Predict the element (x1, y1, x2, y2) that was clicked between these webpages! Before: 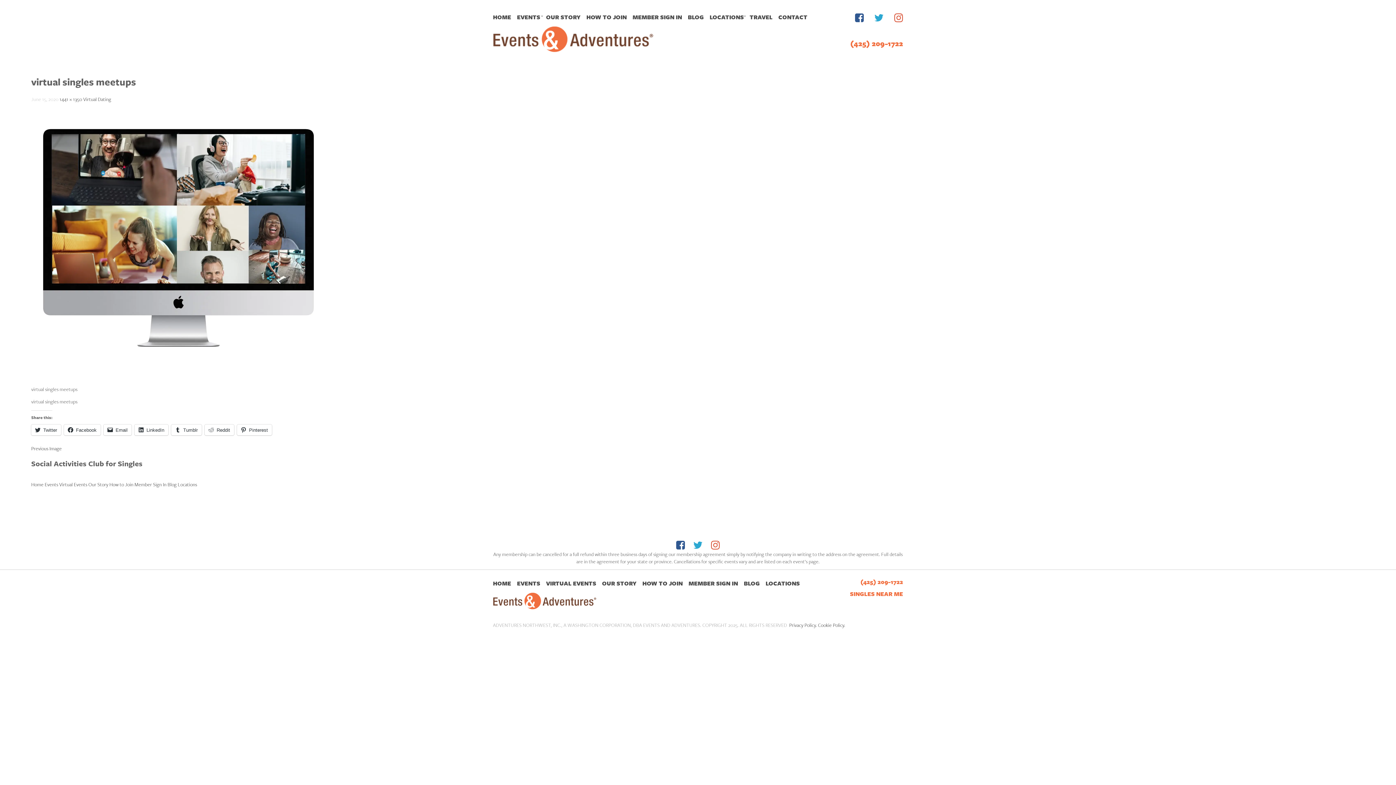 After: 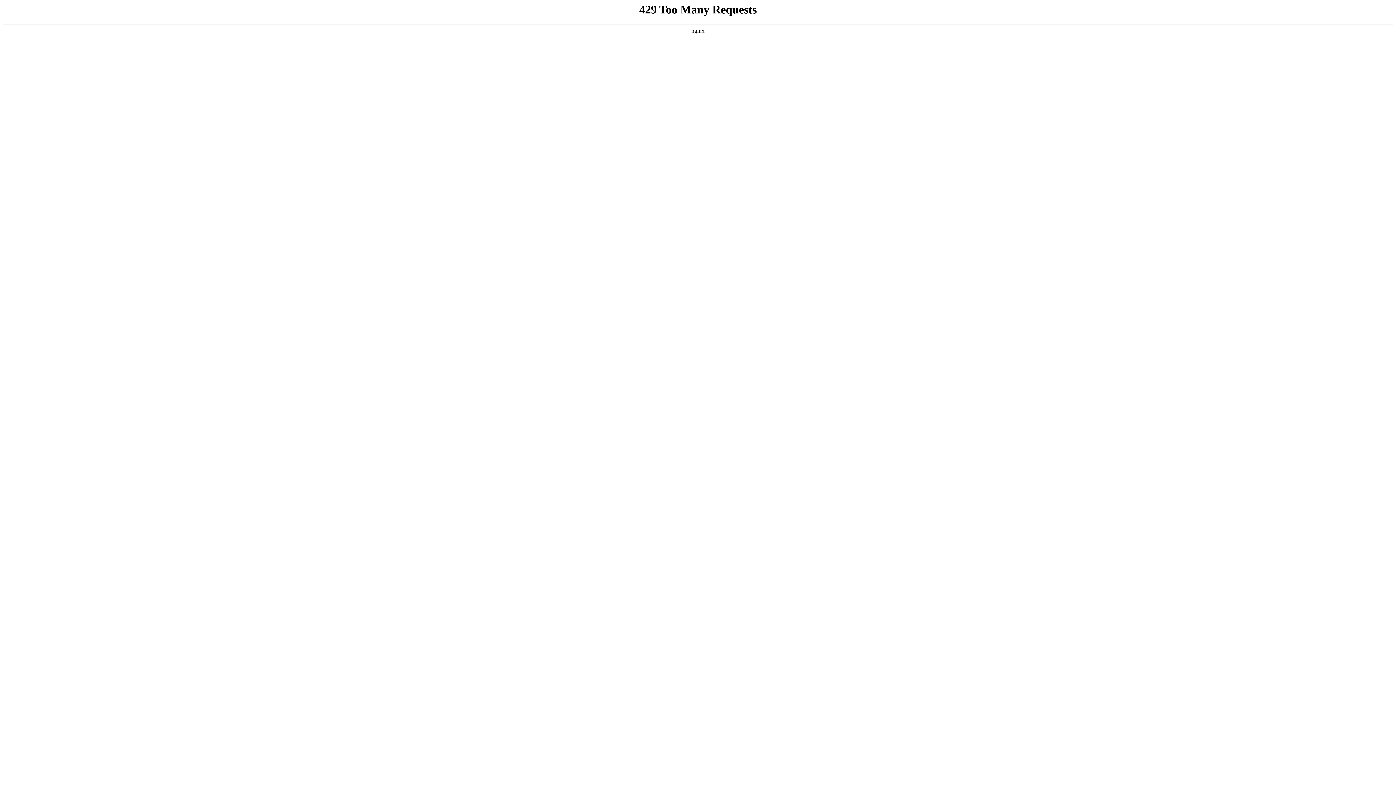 Action: label: HOME bbox: (493, 7, 516, 25)